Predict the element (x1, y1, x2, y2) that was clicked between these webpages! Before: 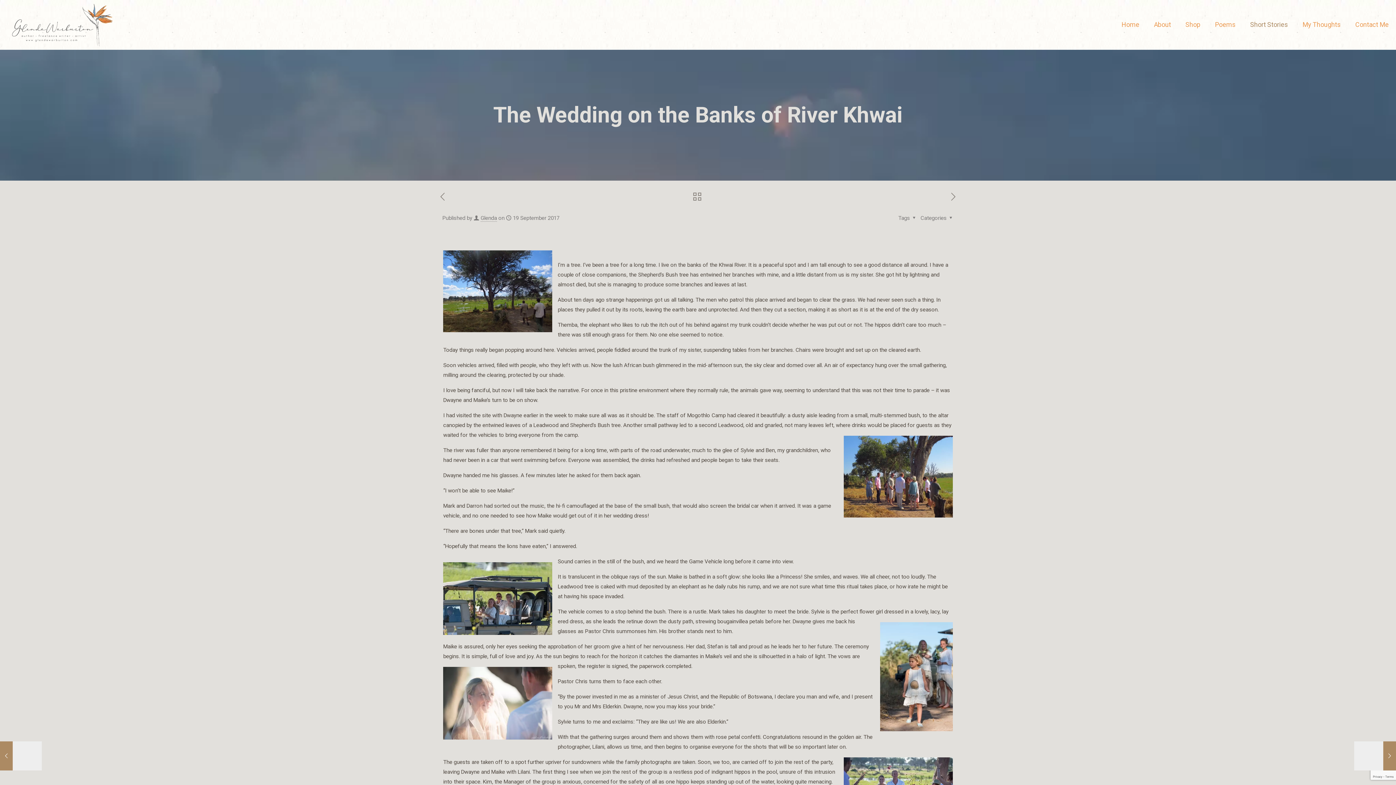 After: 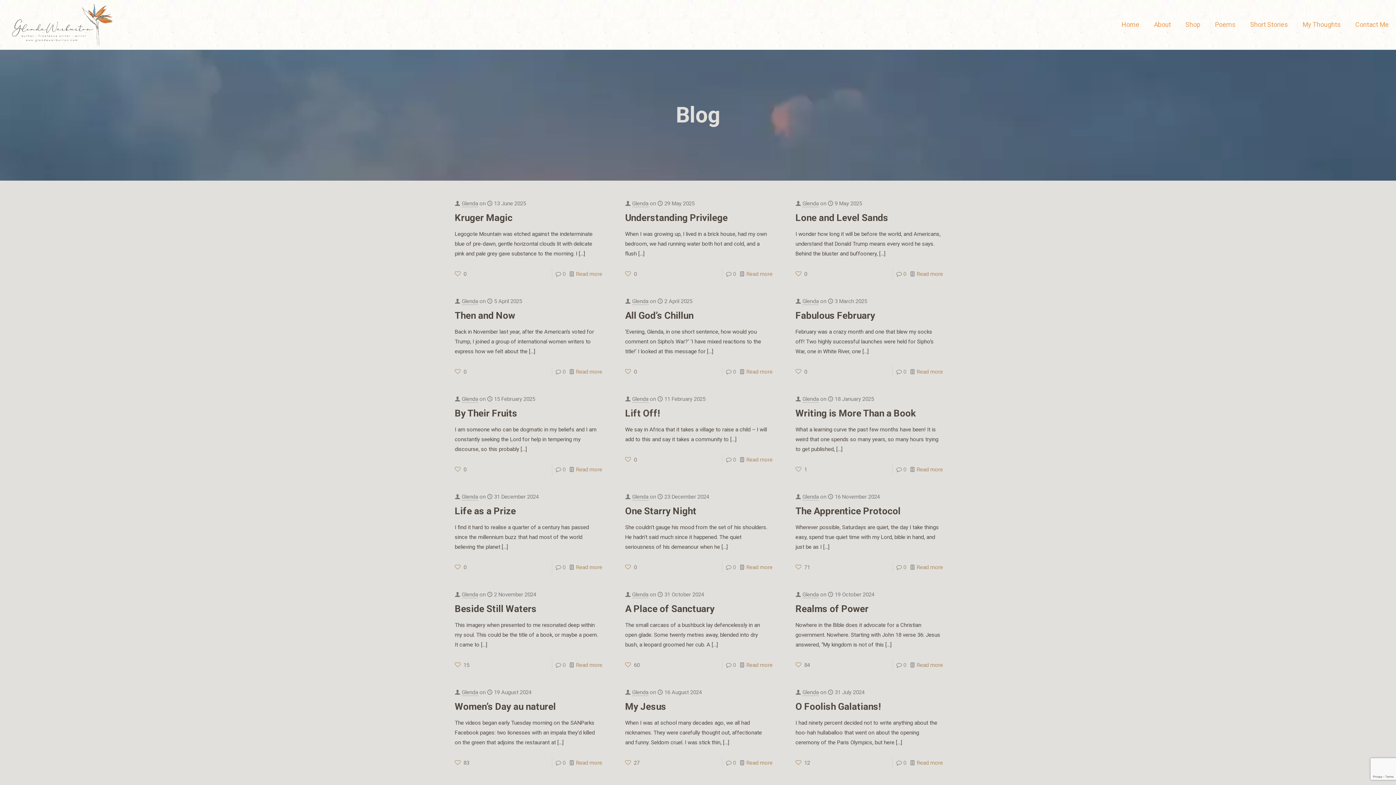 Action: bbox: (693, 192, 701, 204)